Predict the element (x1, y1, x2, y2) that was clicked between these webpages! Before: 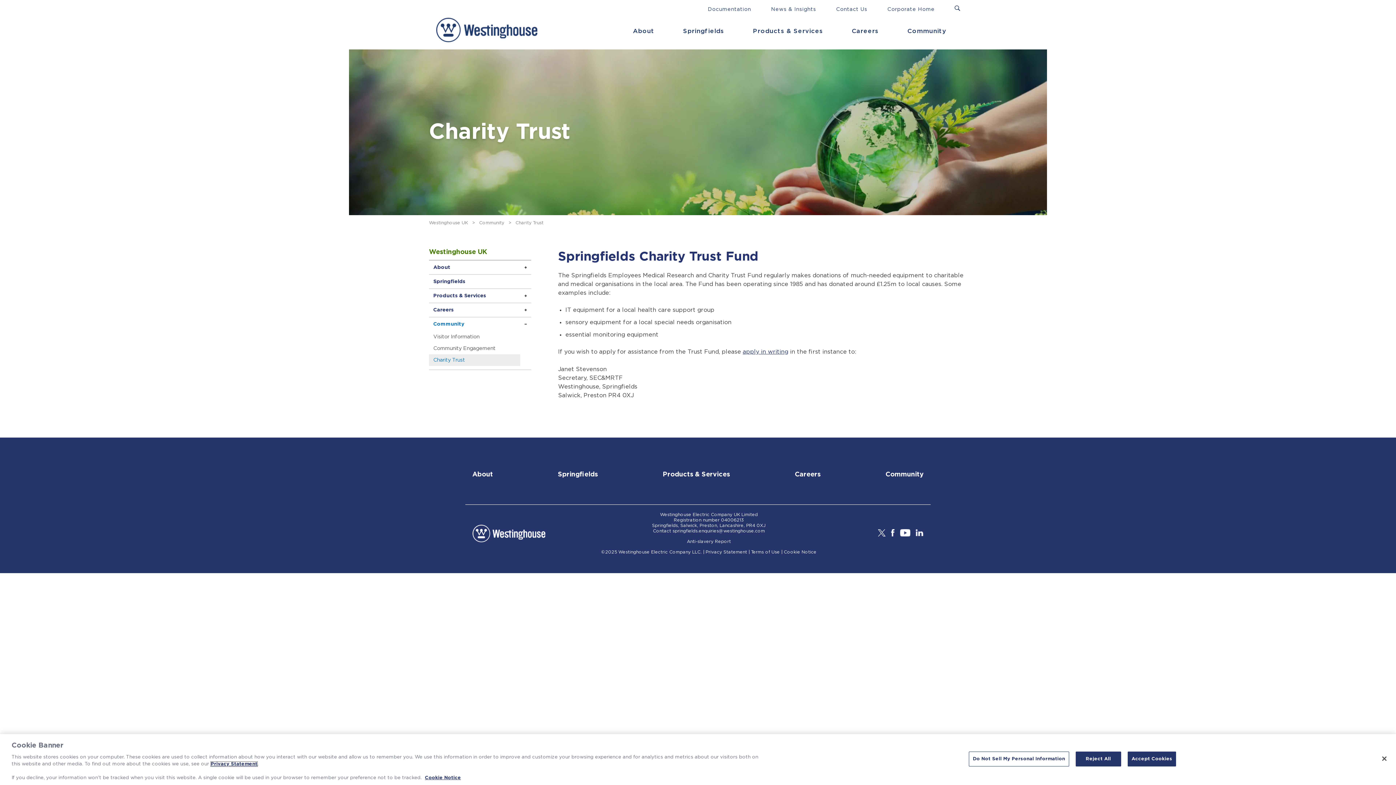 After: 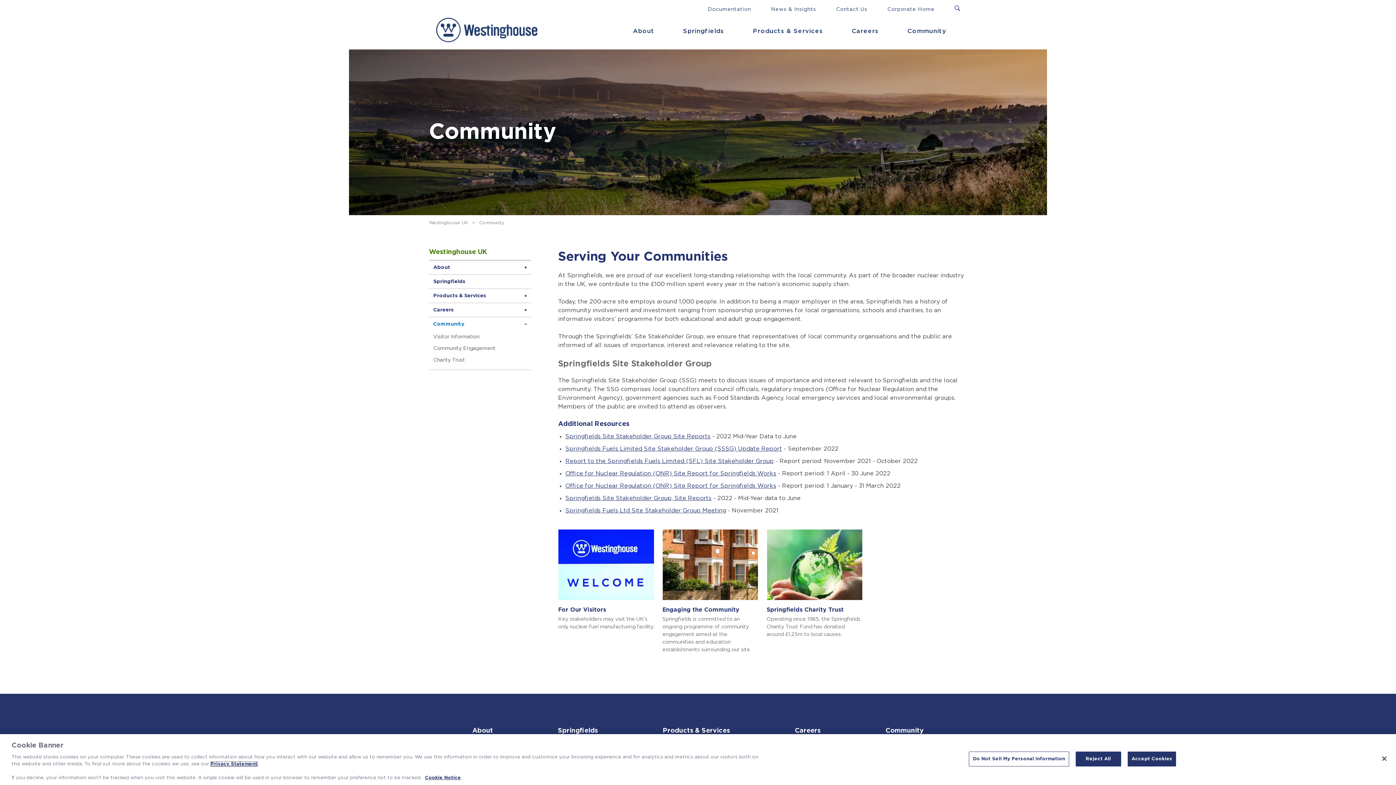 Action: bbox: (429, 317, 520, 331) label: Community